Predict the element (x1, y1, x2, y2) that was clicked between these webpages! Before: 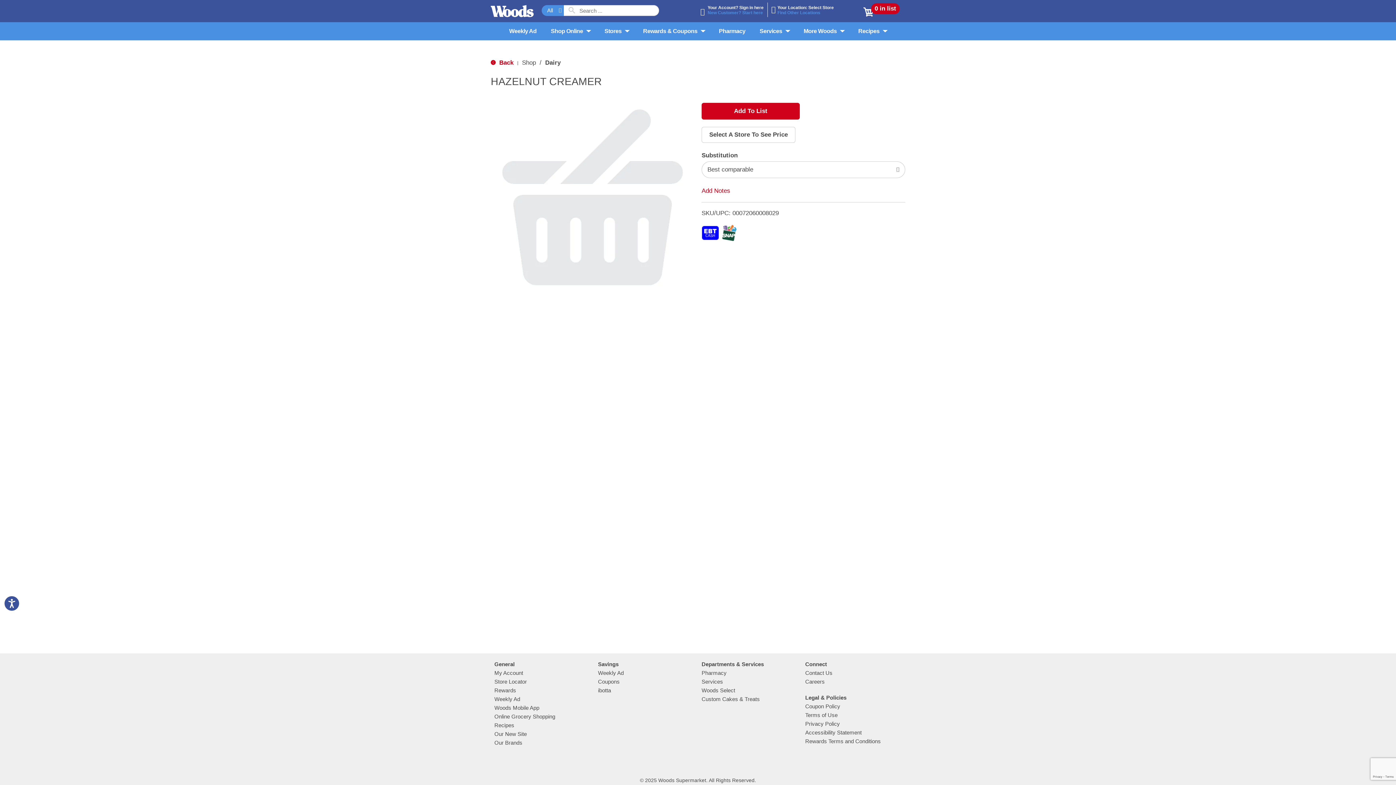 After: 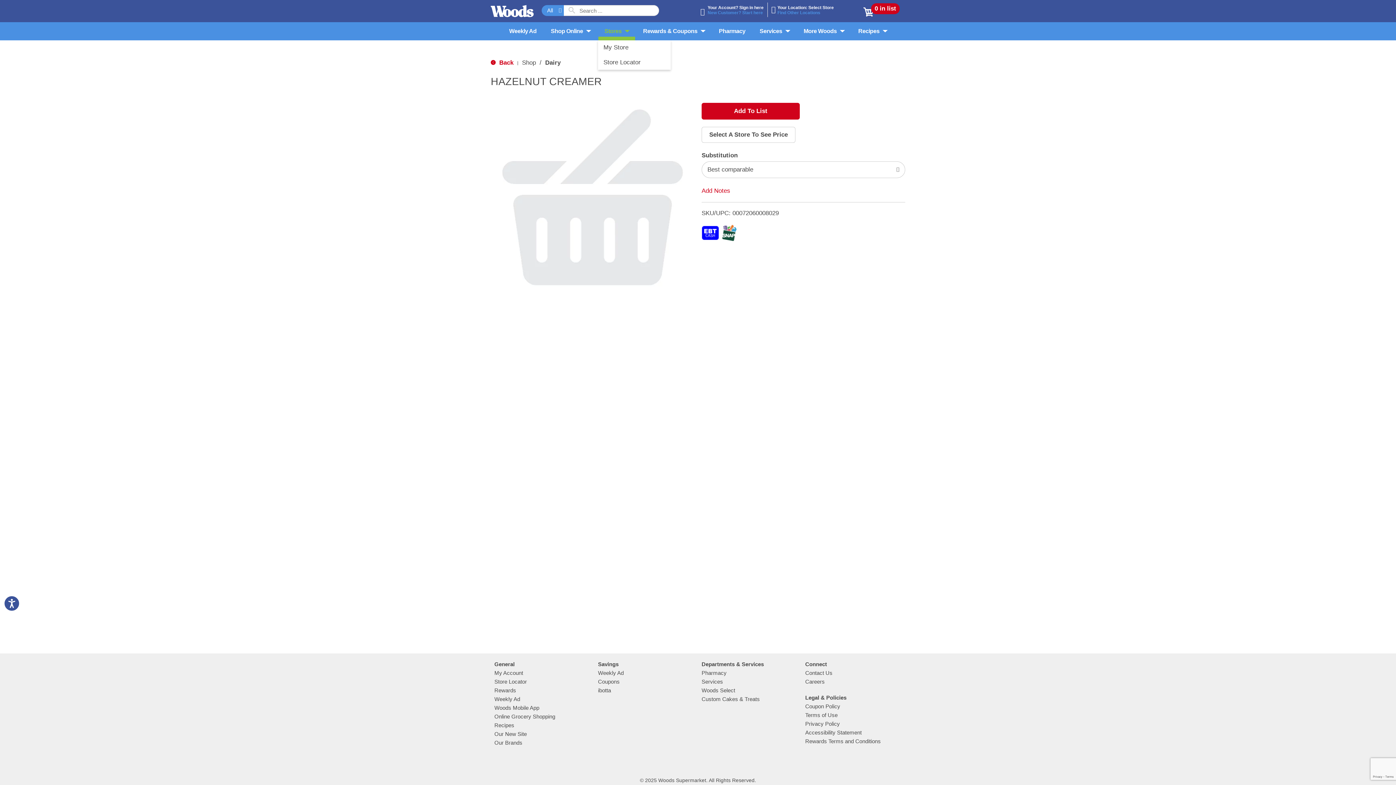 Action: label: Stores bbox: (598, 21, 635, 39)